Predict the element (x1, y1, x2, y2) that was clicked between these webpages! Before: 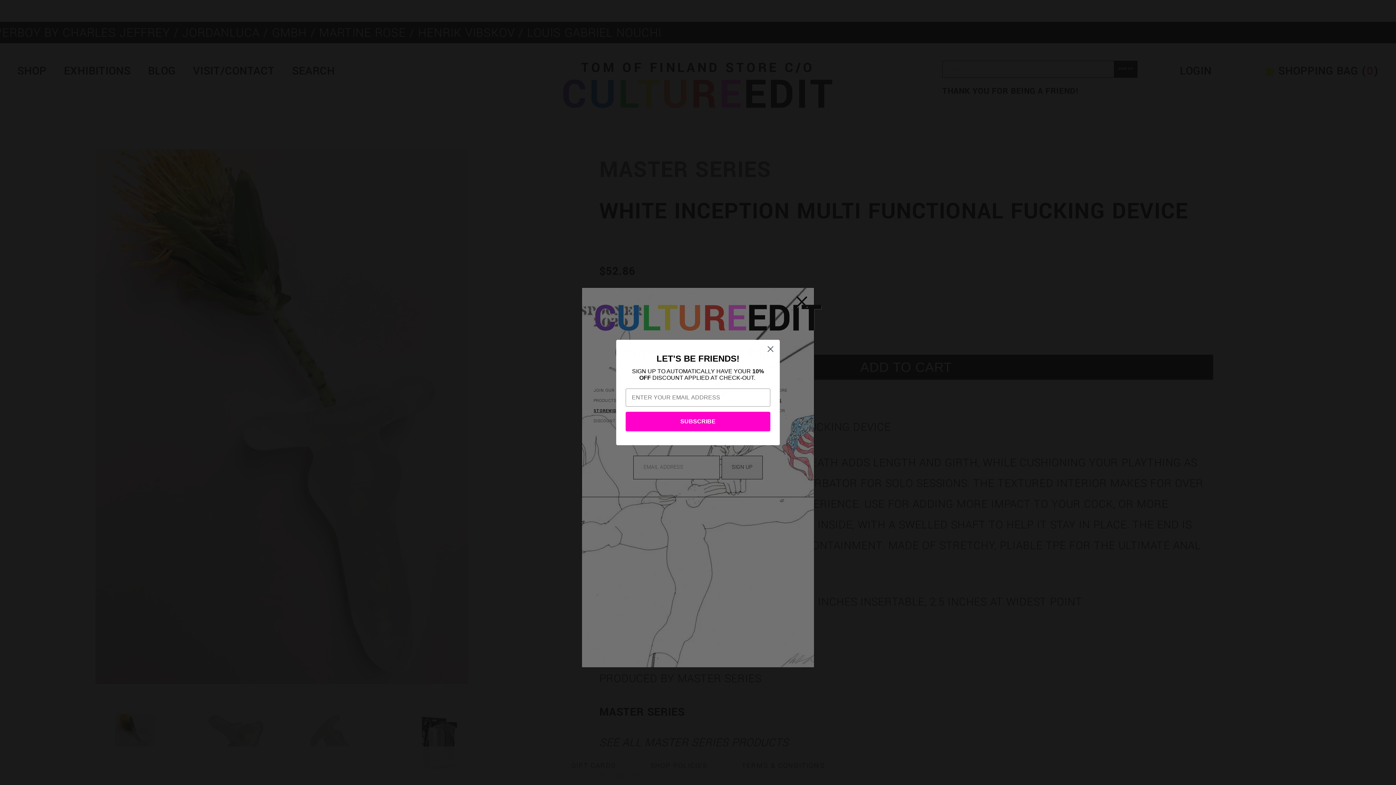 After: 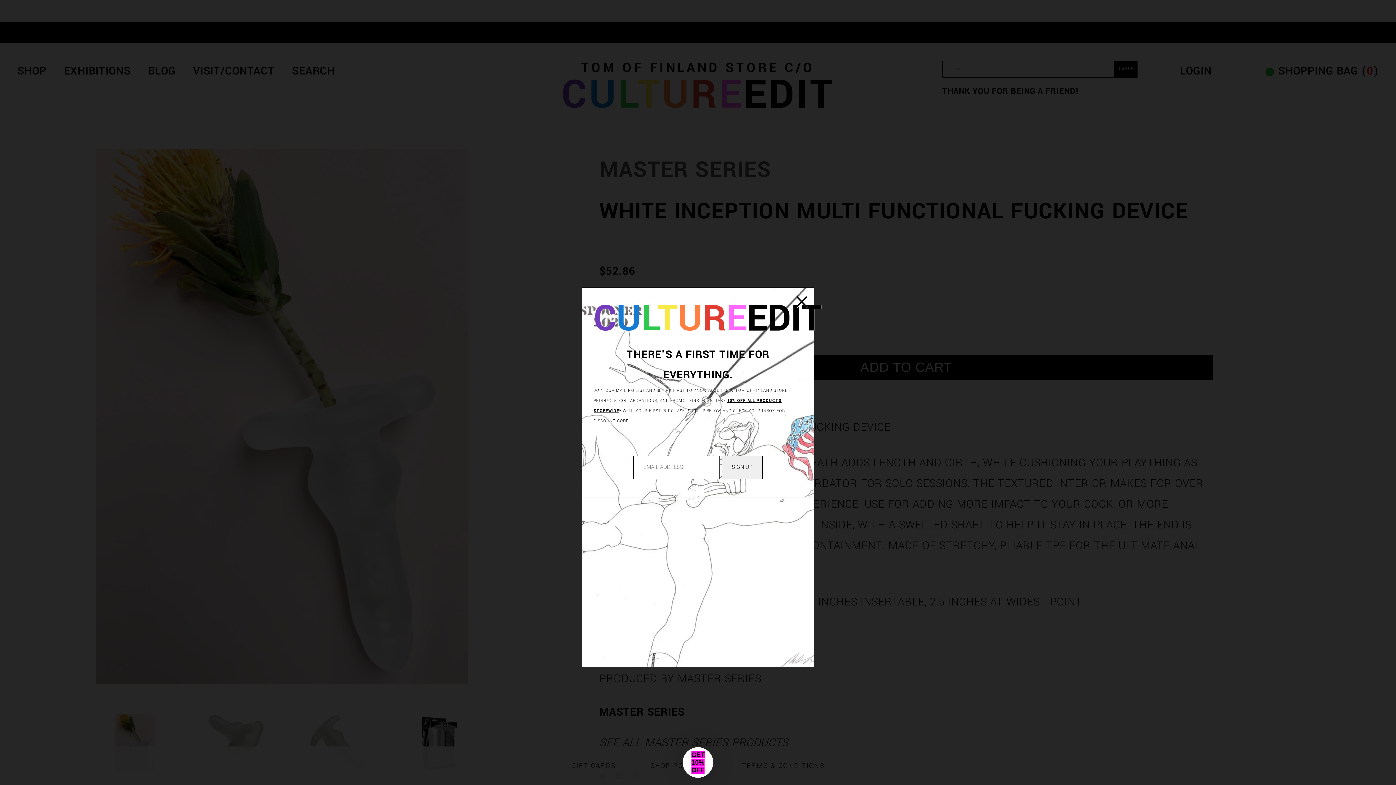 Action: bbox: (764, 342, 777, 355) label: Close dialog